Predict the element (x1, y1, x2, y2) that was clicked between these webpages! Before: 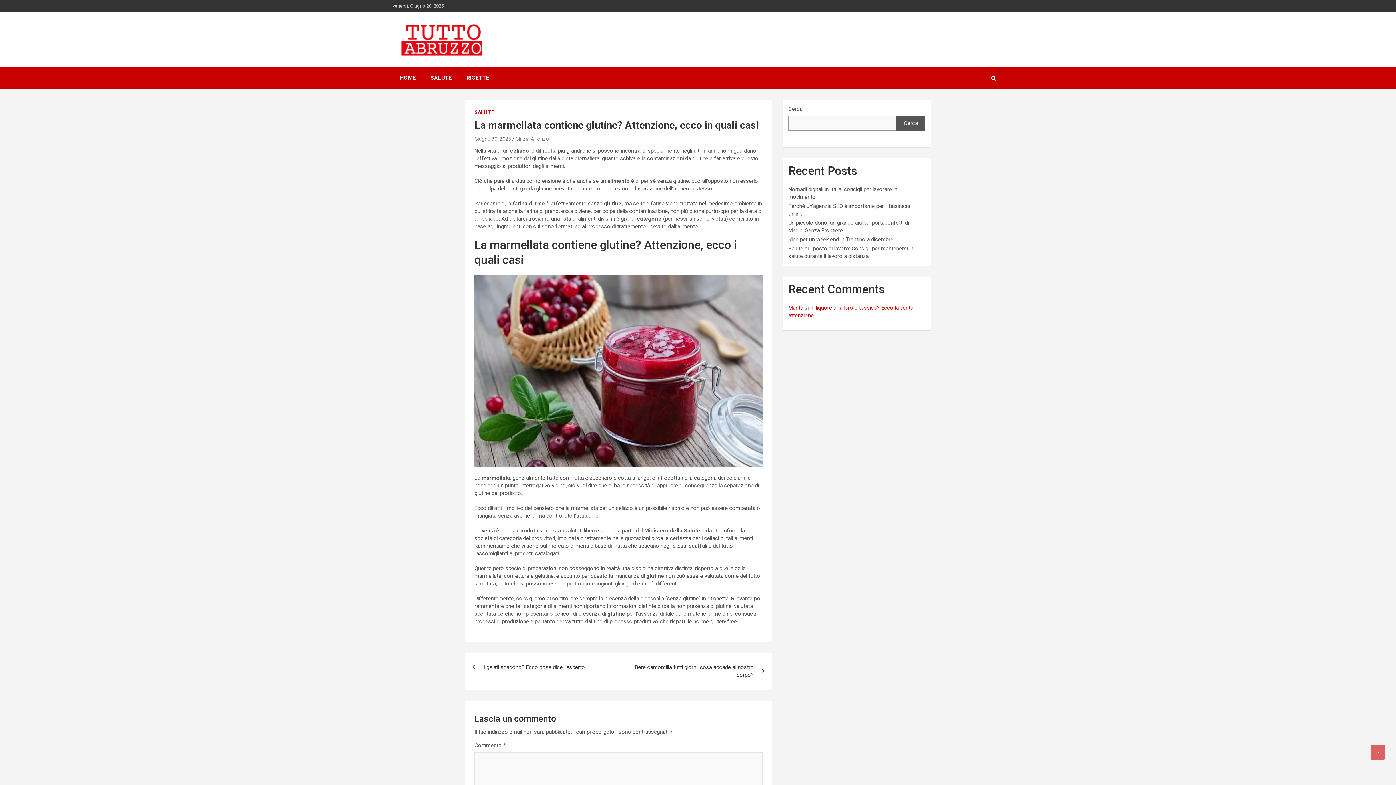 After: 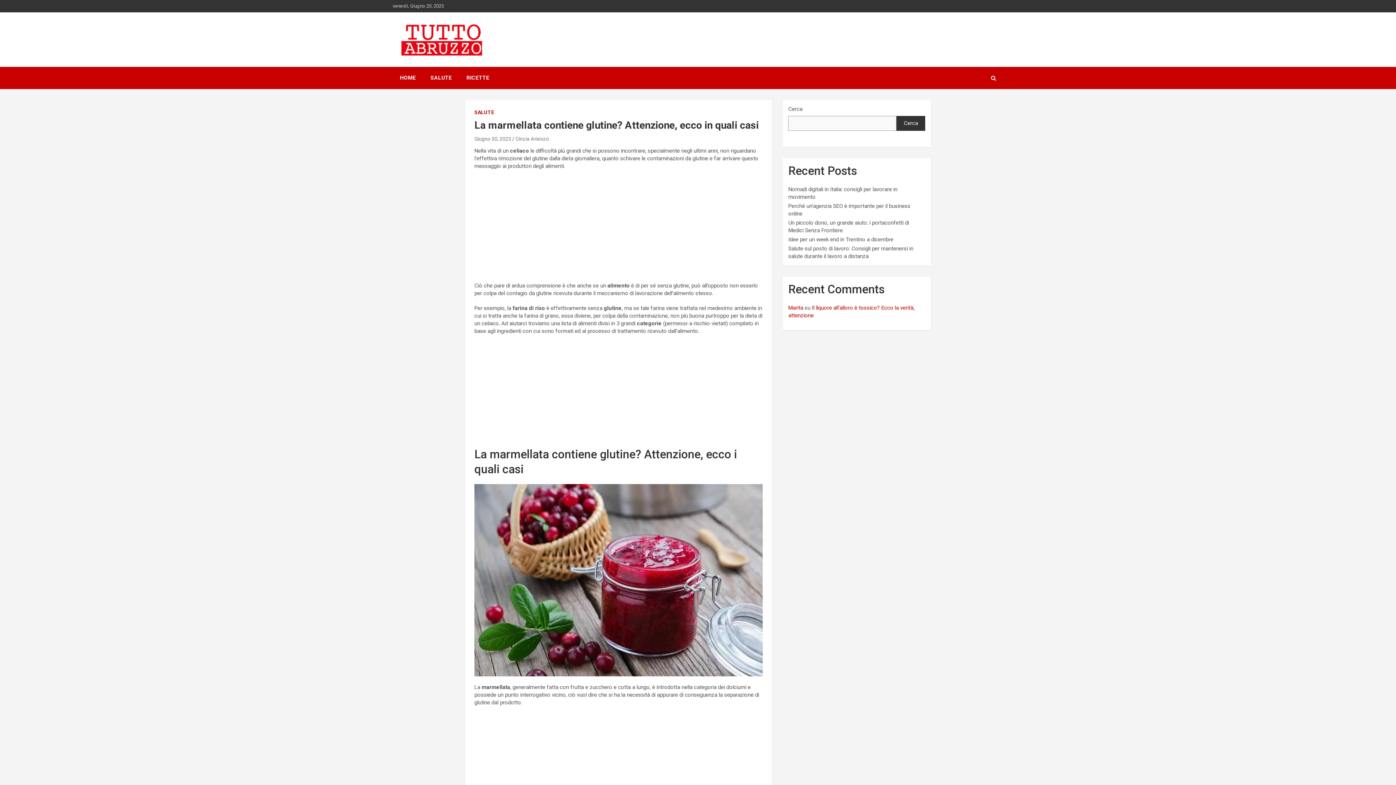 Action: bbox: (896, 116, 925, 130) label: Cerca